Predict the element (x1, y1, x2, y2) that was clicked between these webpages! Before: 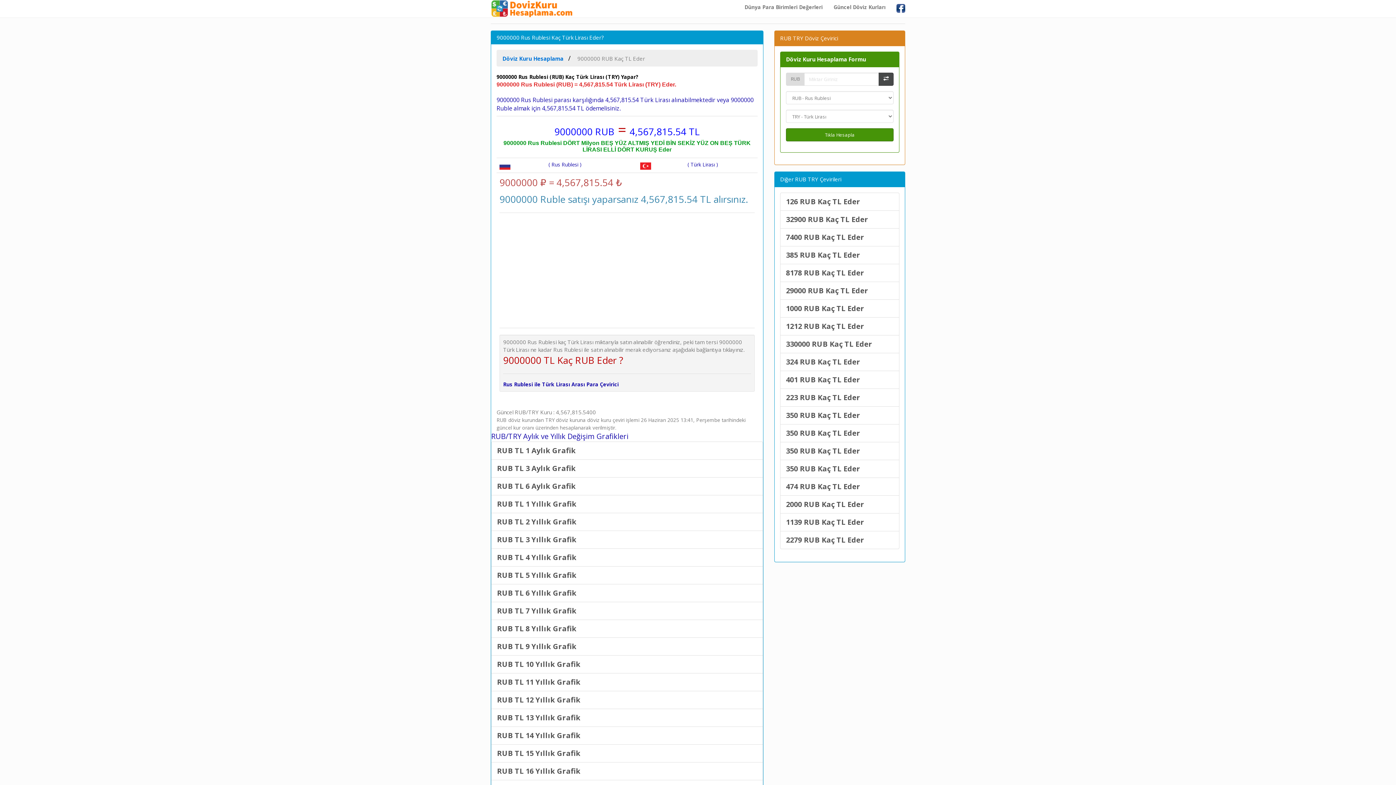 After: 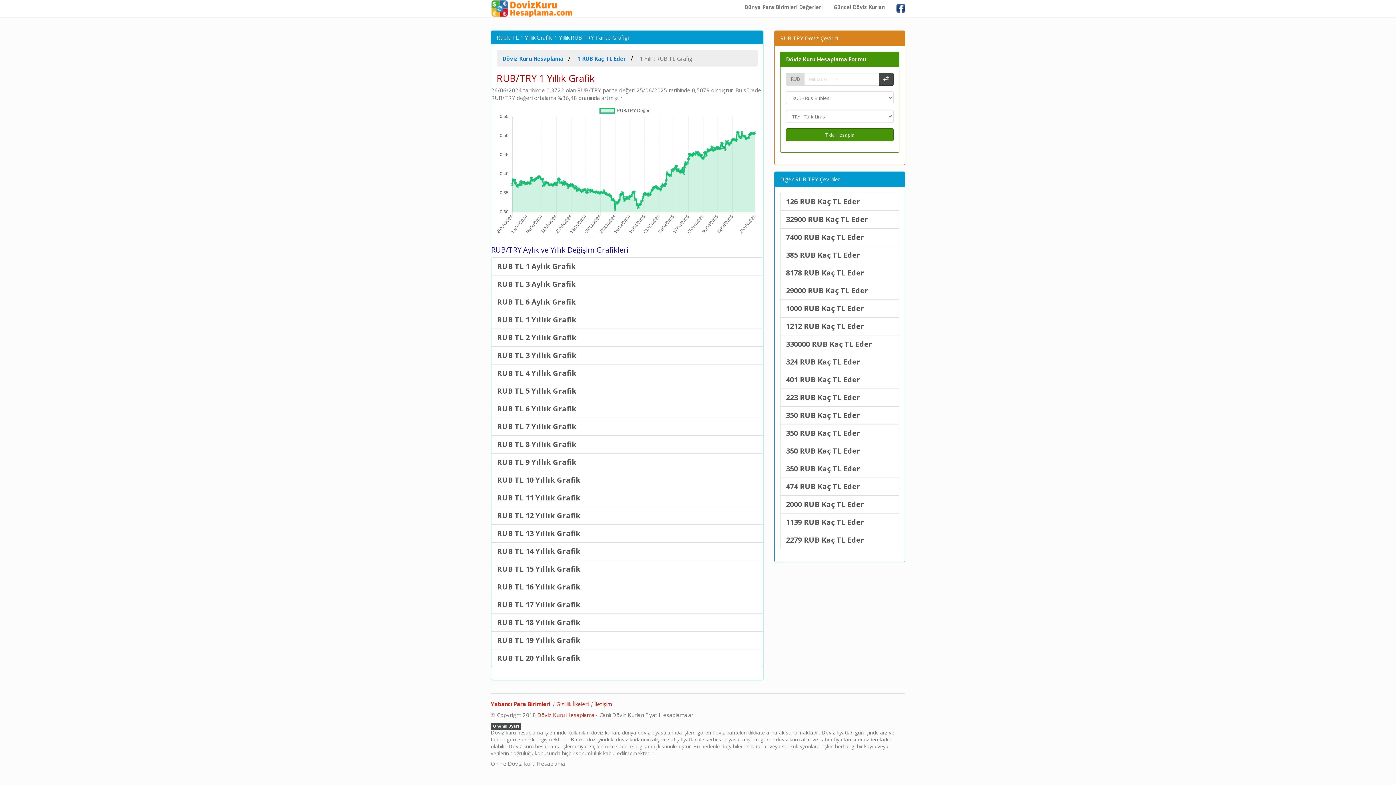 Action: label: RUB TL 1 Yıllık Grafik bbox: (491, 495, 763, 513)